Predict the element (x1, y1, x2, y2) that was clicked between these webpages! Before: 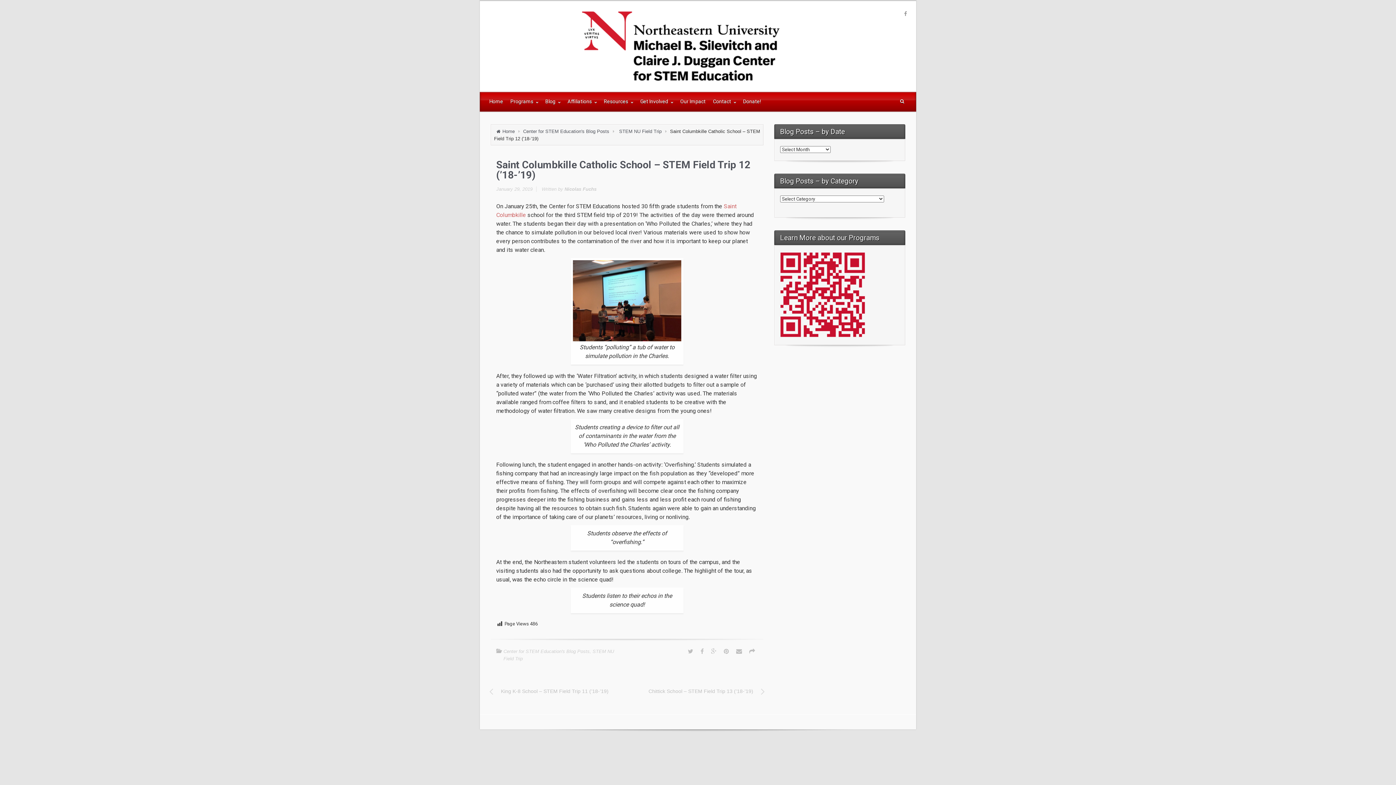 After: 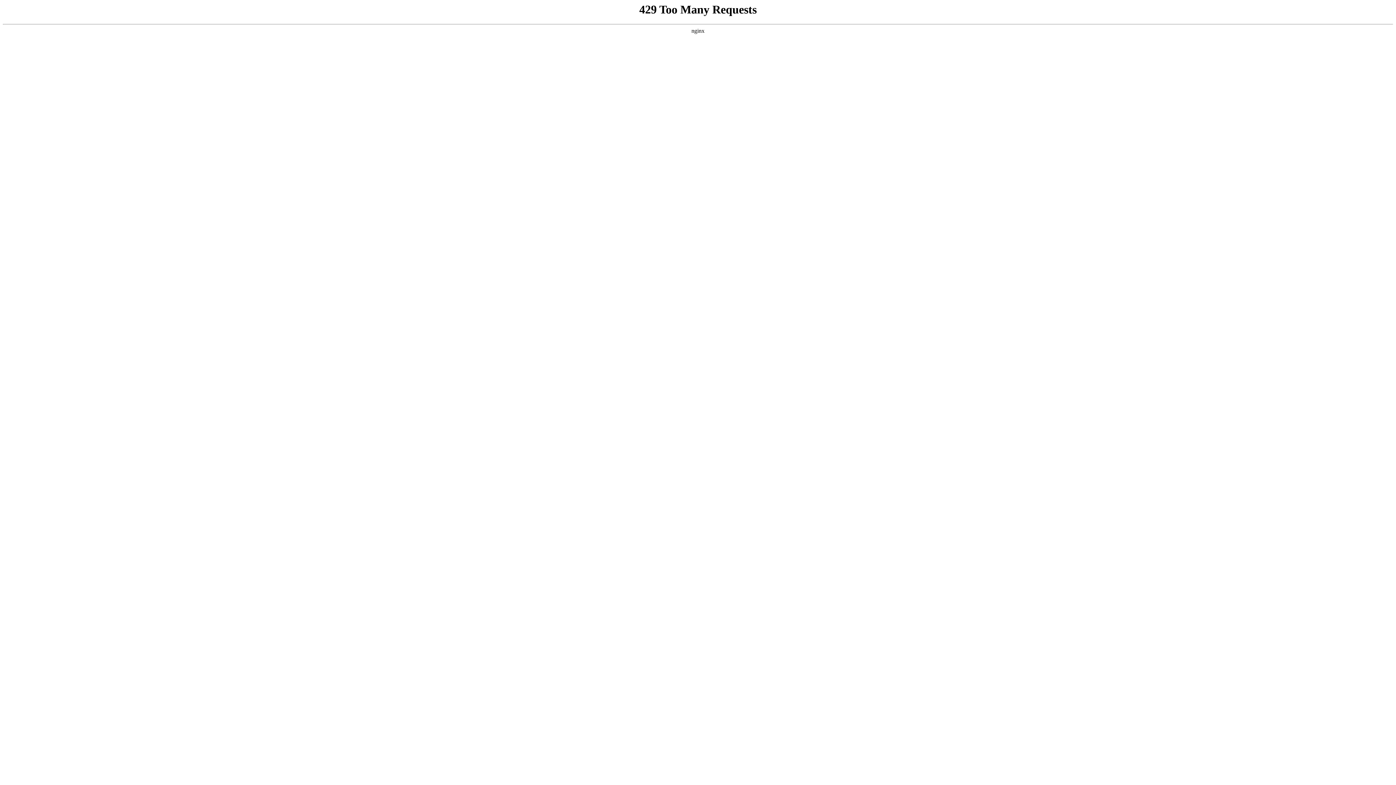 Action: label: STEM NU Field Trip bbox: (619, 128, 665, 134)